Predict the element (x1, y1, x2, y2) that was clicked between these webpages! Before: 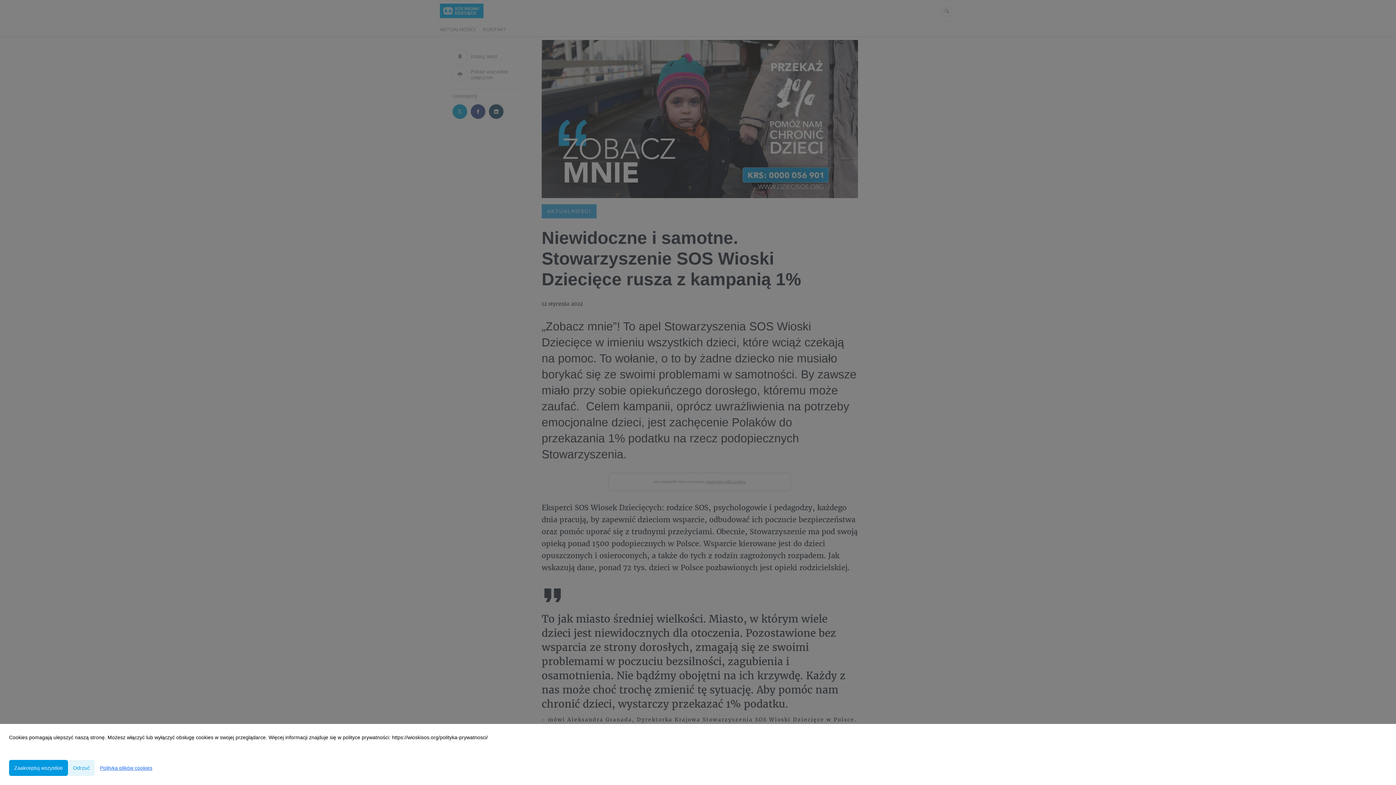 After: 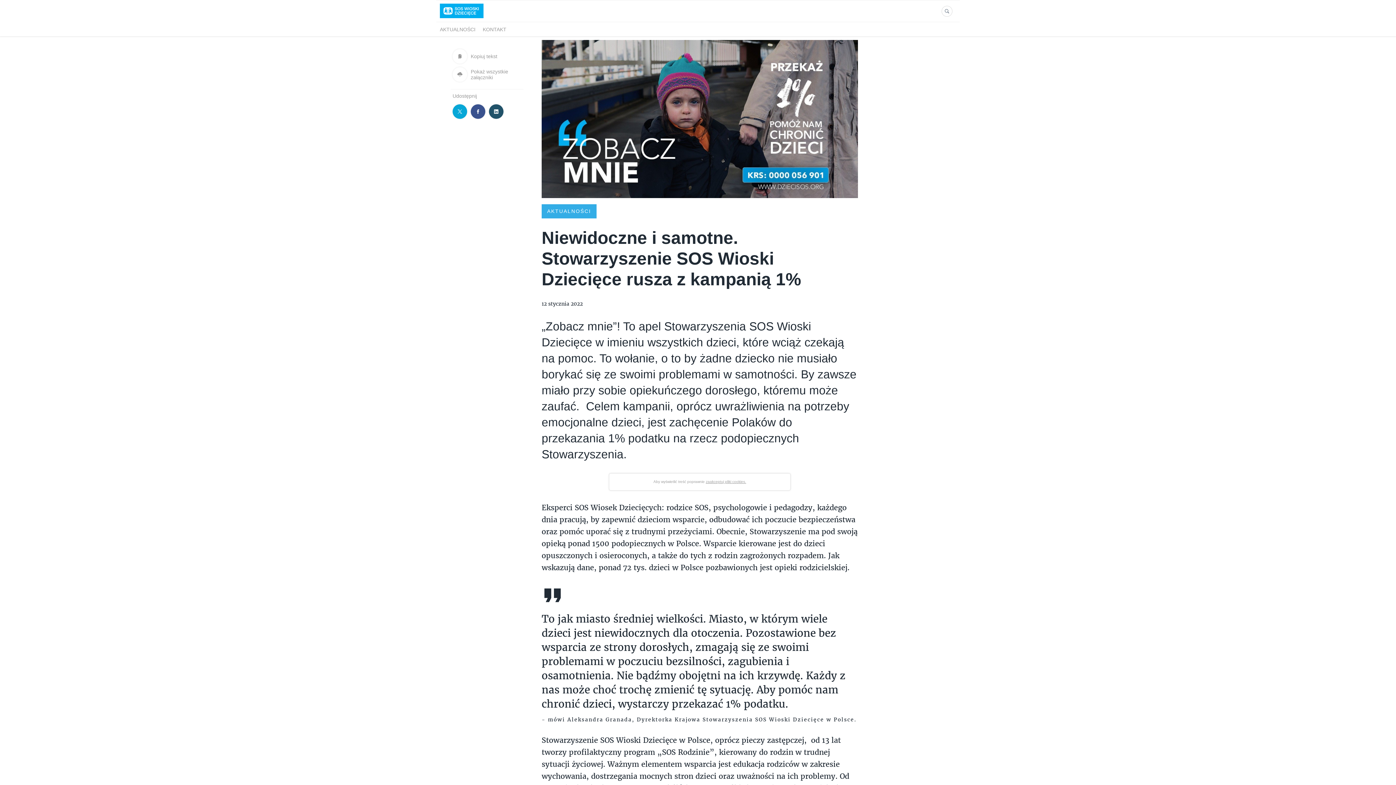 Action: bbox: (68, 760, 94, 776) label: Odrzuć